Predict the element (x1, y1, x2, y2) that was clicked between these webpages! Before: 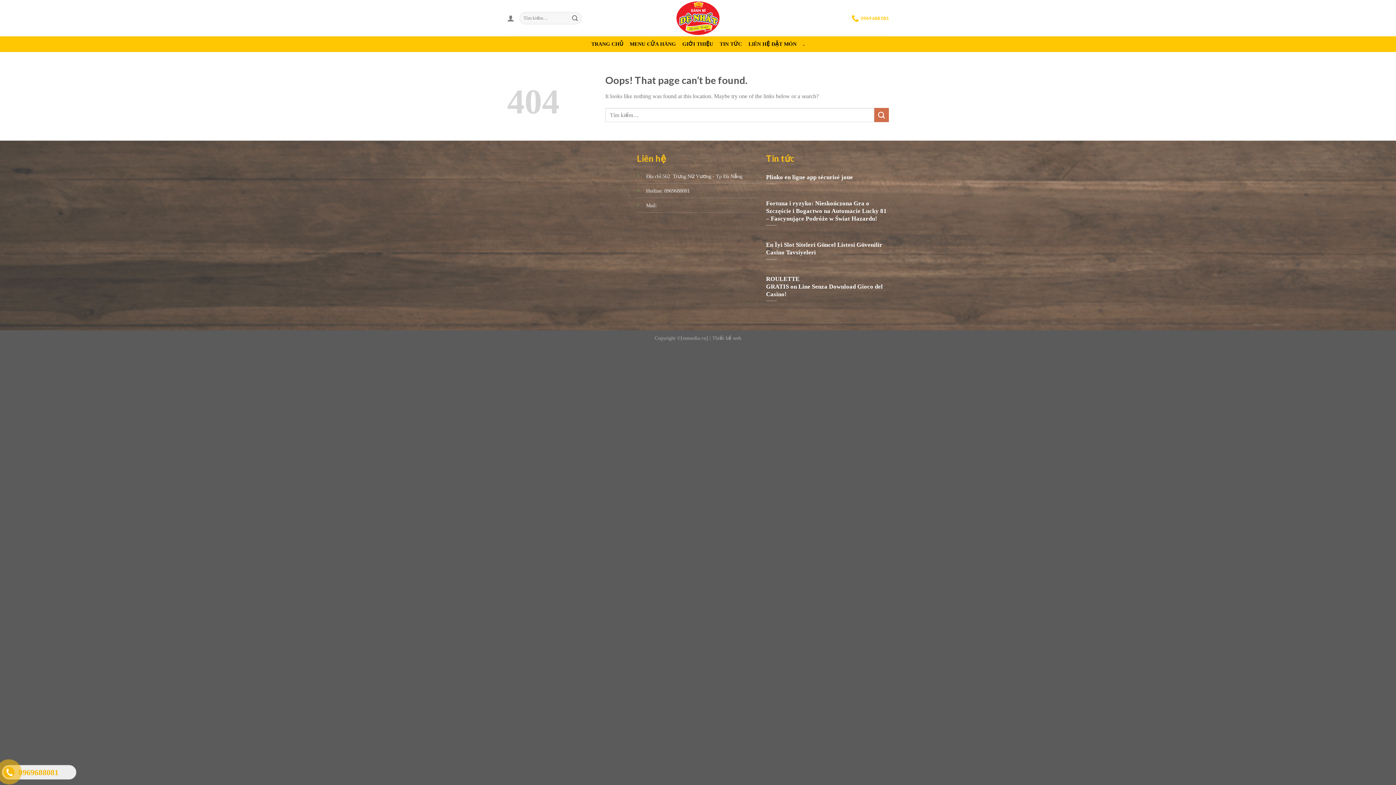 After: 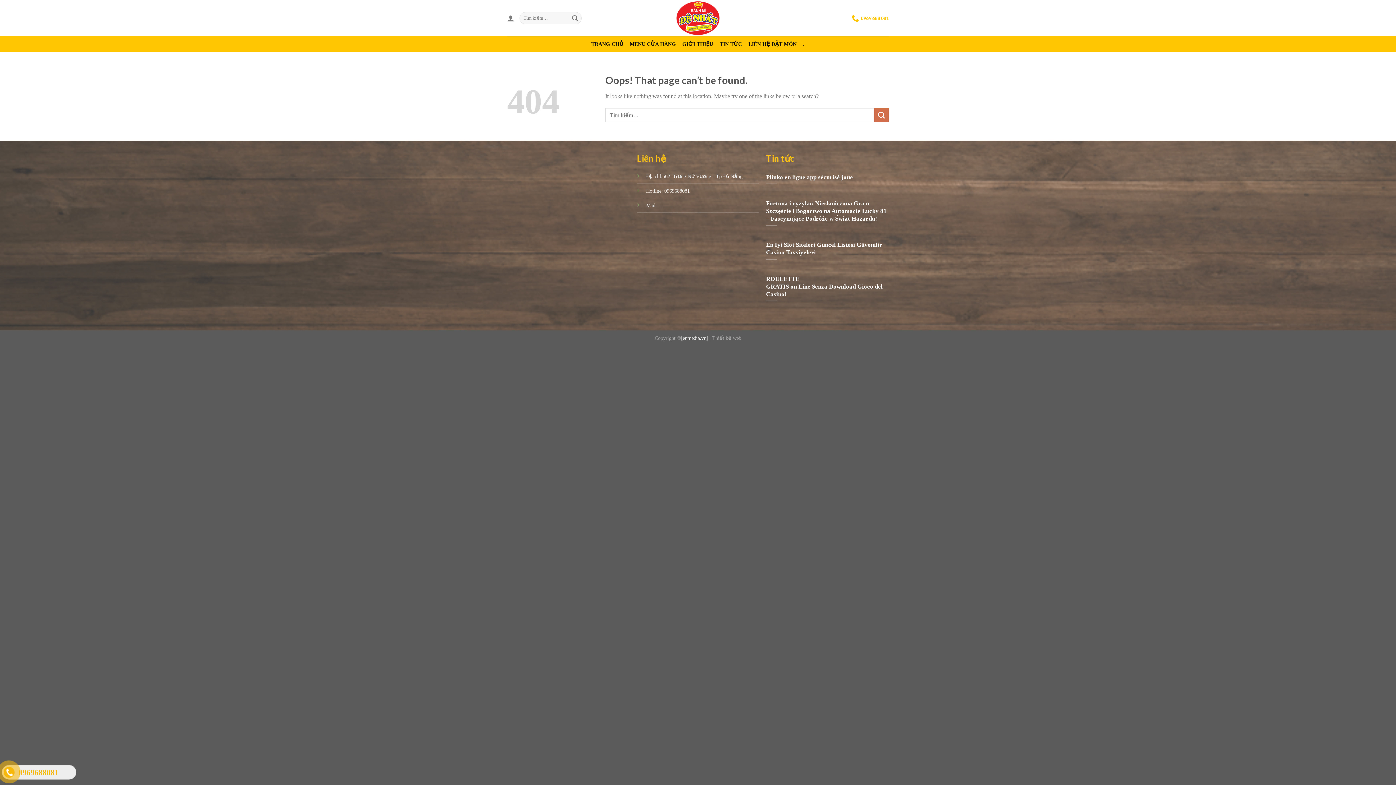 Action: bbox: (682, 335, 706, 341) label: enmedia.vn